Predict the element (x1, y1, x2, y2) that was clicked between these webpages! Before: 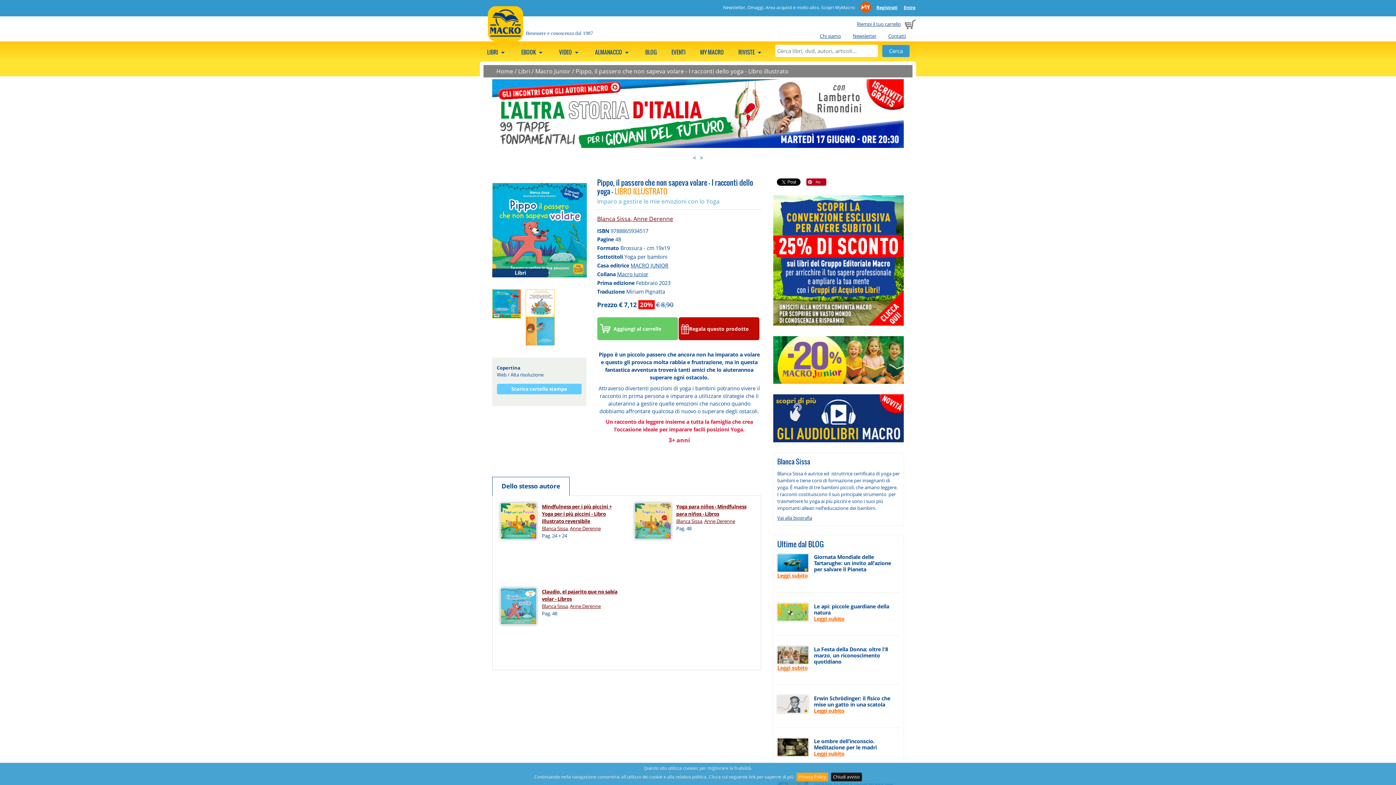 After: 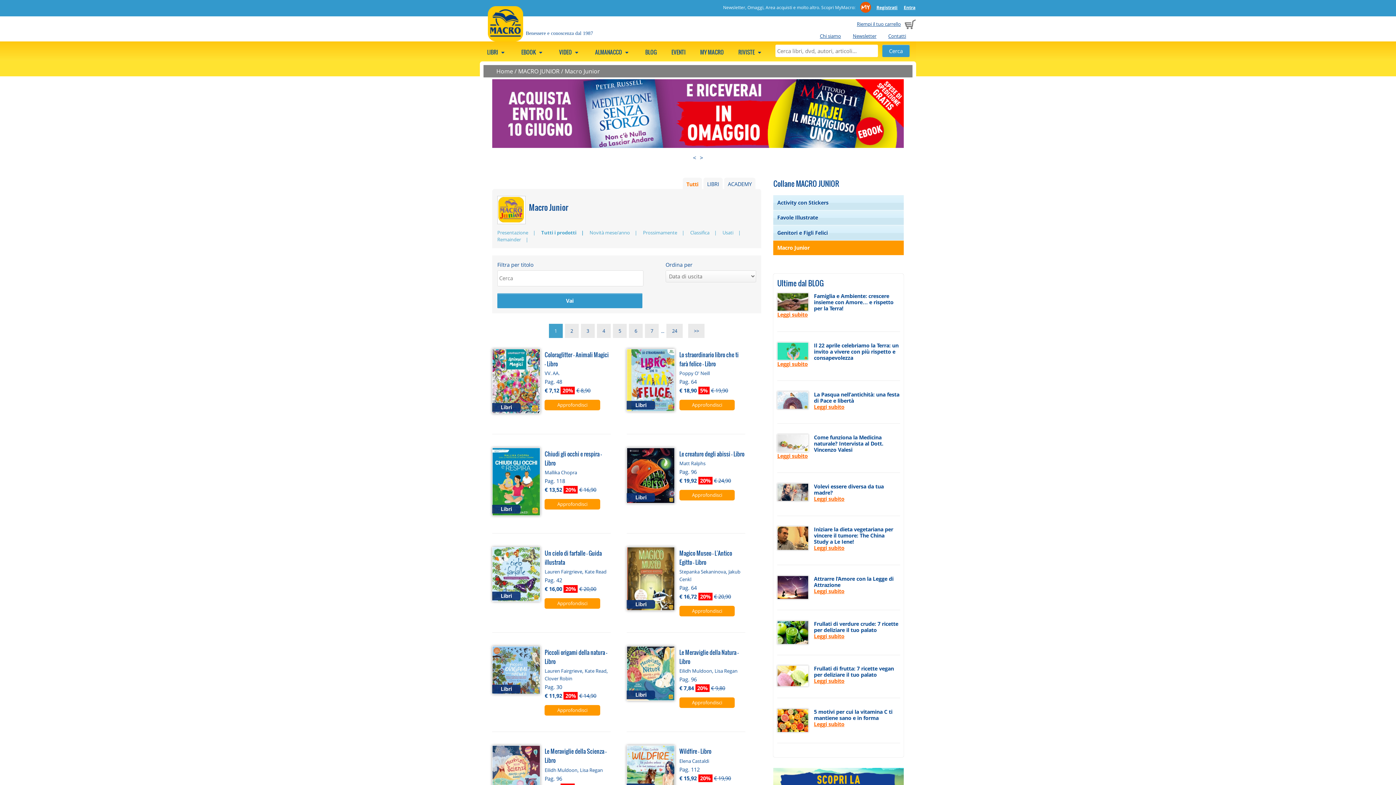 Action: bbox: (617, 270, 648, 277) label: Macro Junior